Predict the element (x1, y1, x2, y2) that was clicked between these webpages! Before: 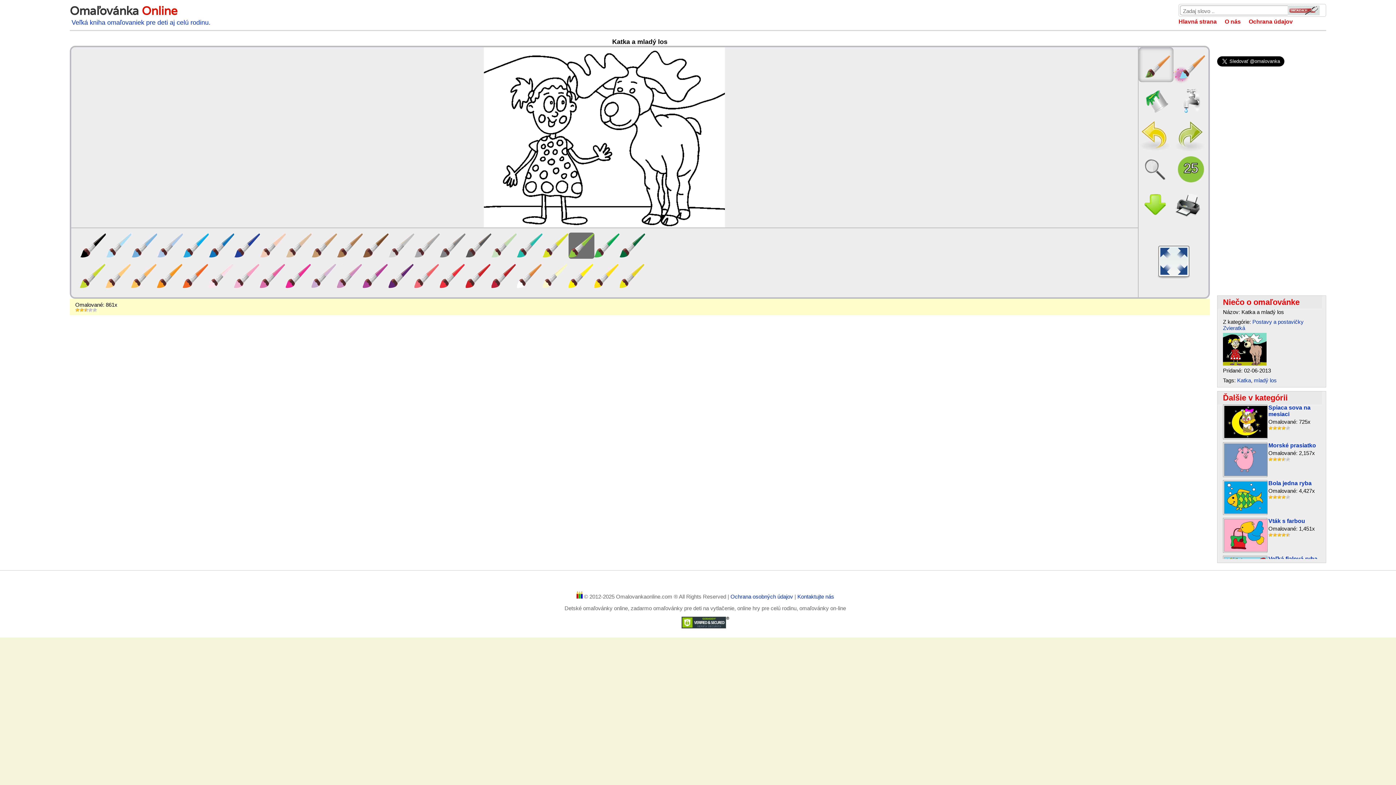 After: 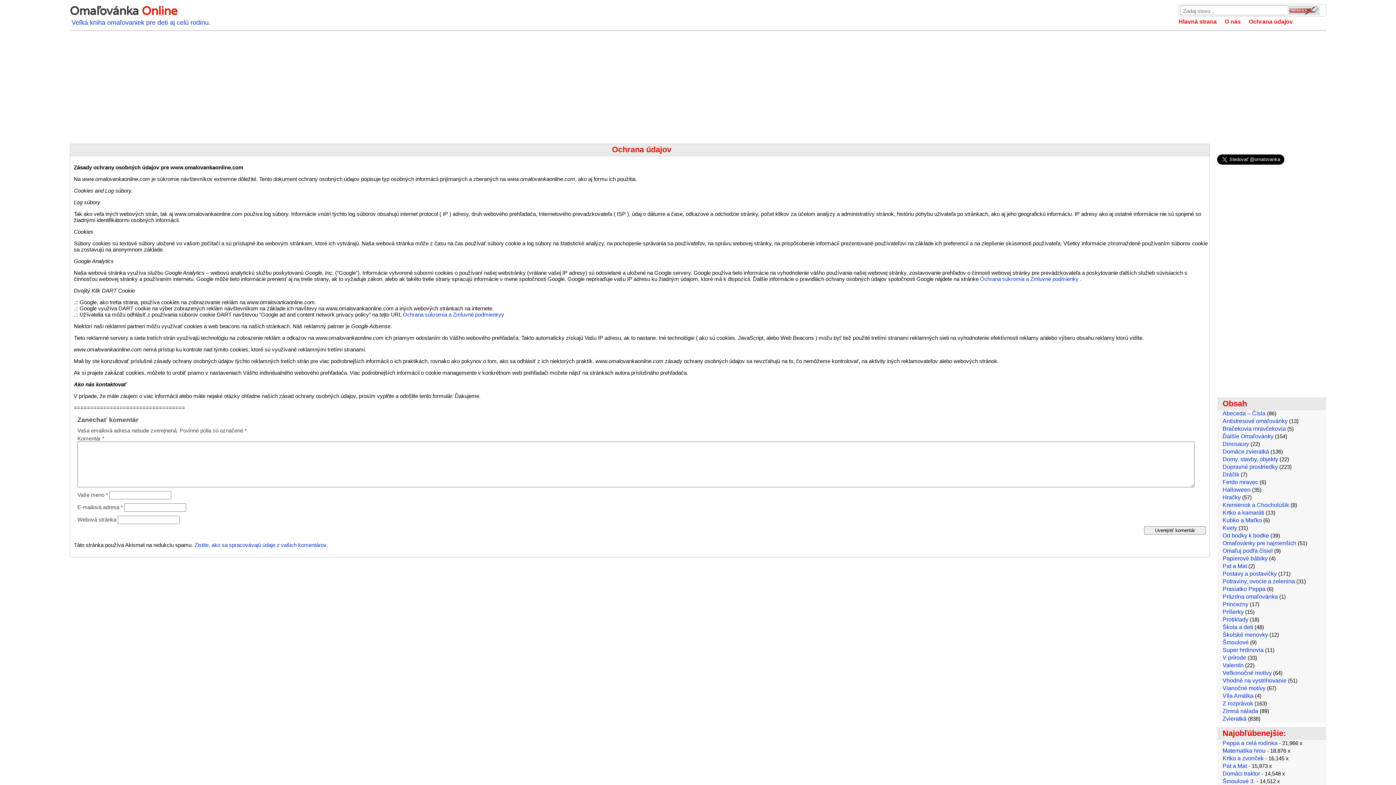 Action: label: Ochrana údajov bbox: (1249, 18, 1293, 24)